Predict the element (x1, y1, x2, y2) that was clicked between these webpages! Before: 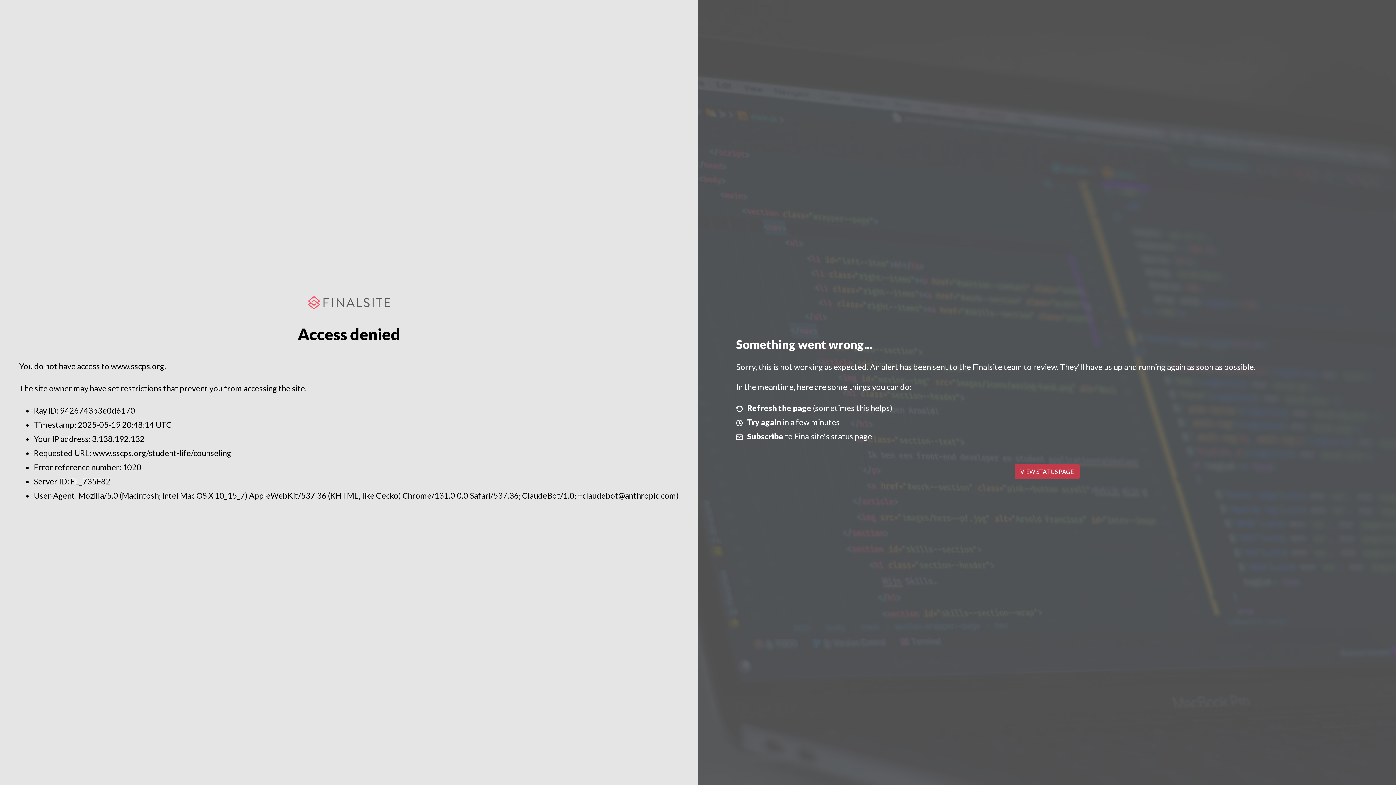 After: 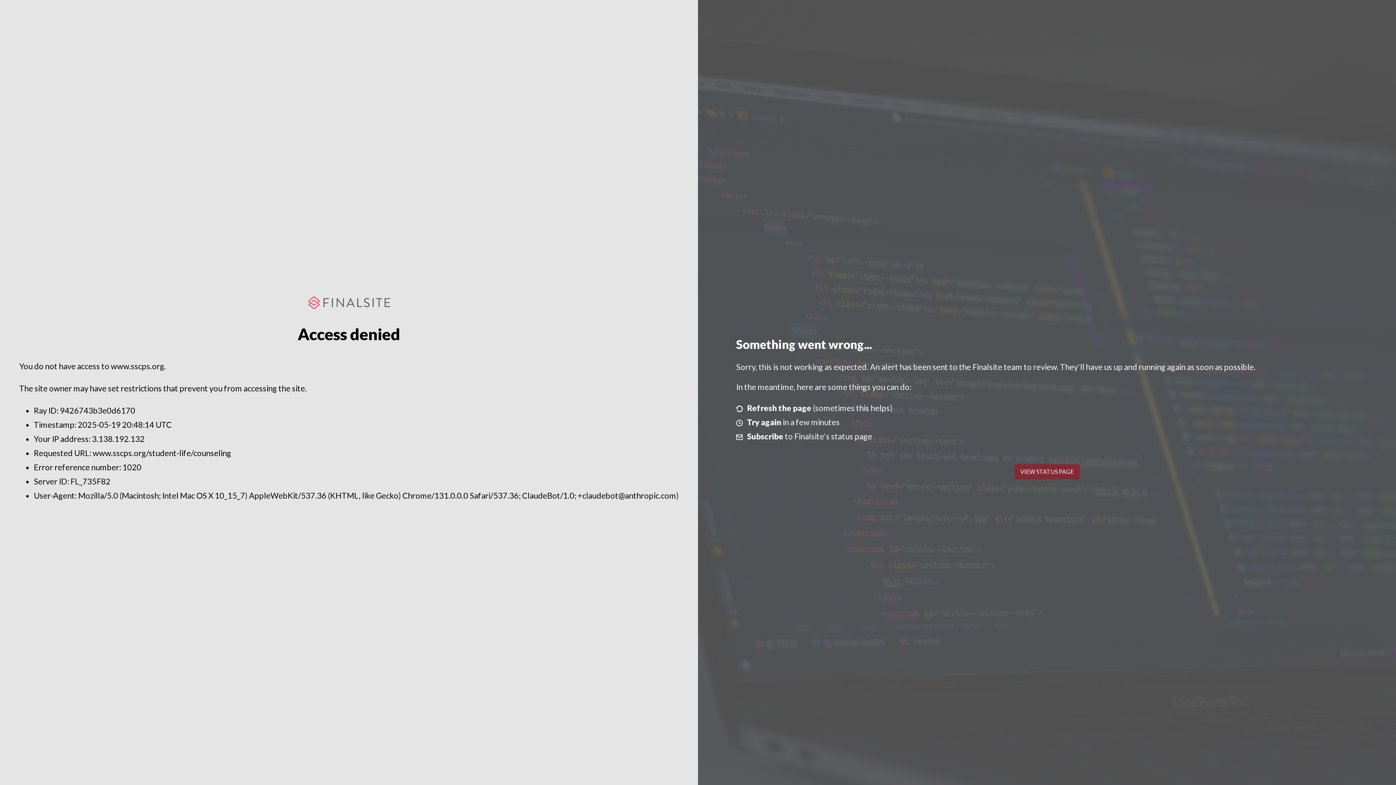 Action: bbox: (1014, 464, 1079, 479) label: VIEW STATUS PAGE